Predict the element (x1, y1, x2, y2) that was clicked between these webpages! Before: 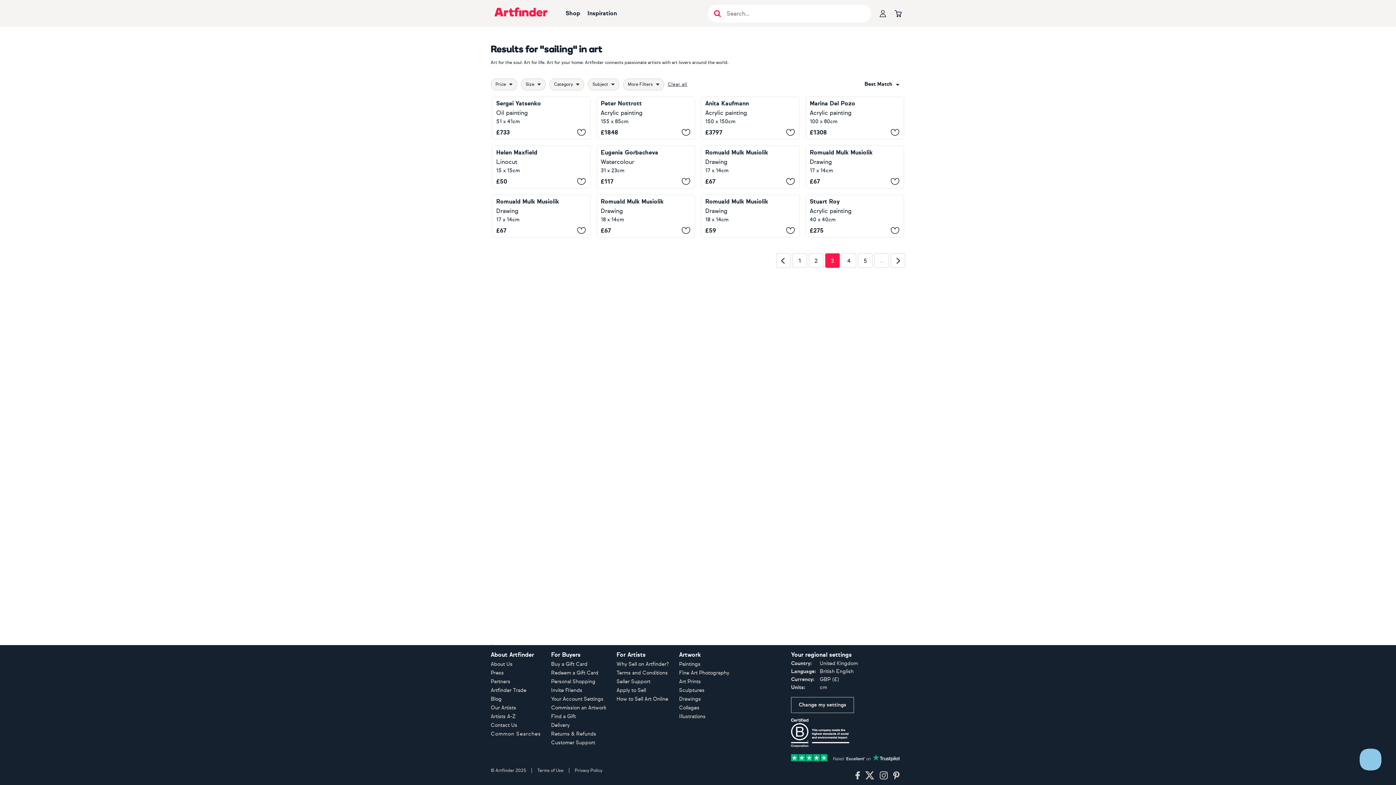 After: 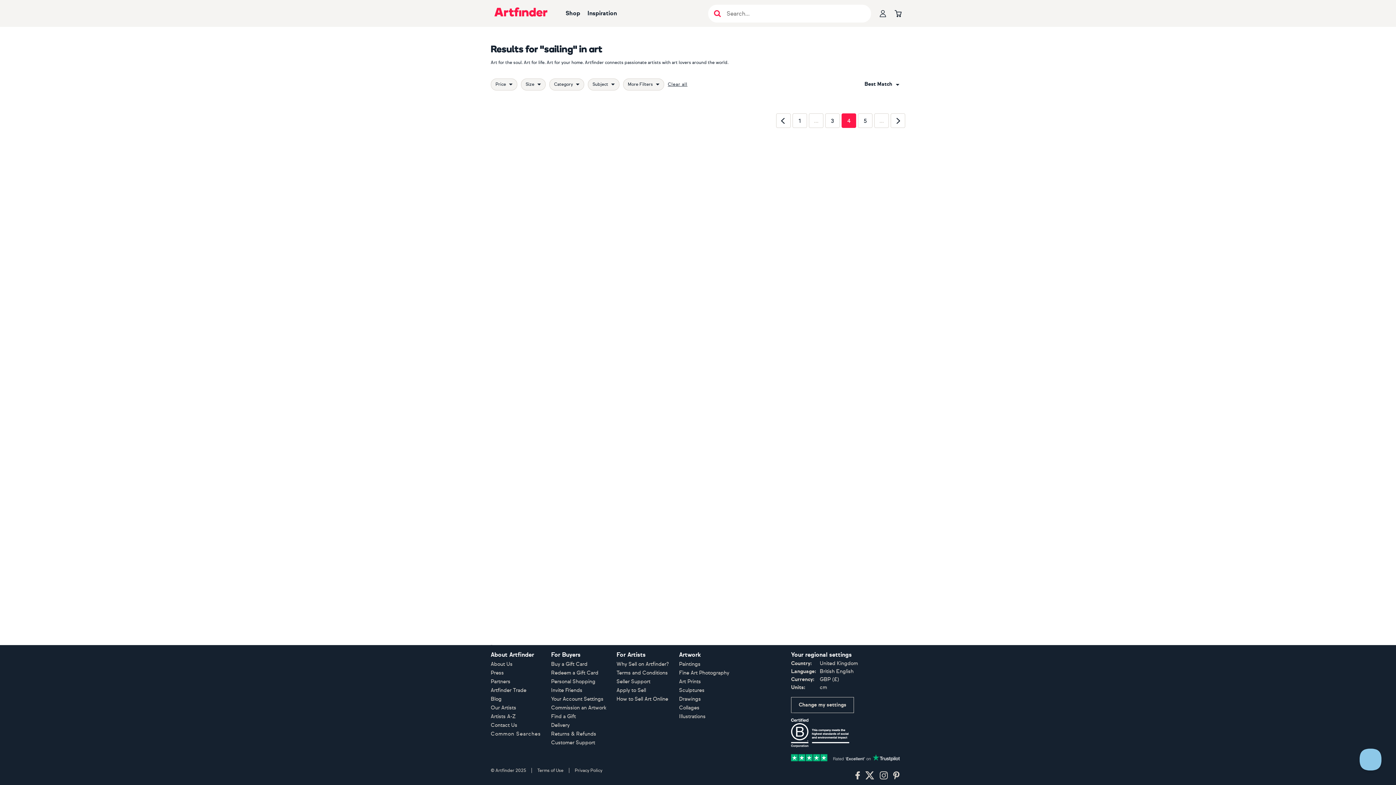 Action: bbox: (841, 253, 856, 268) label: Page 4